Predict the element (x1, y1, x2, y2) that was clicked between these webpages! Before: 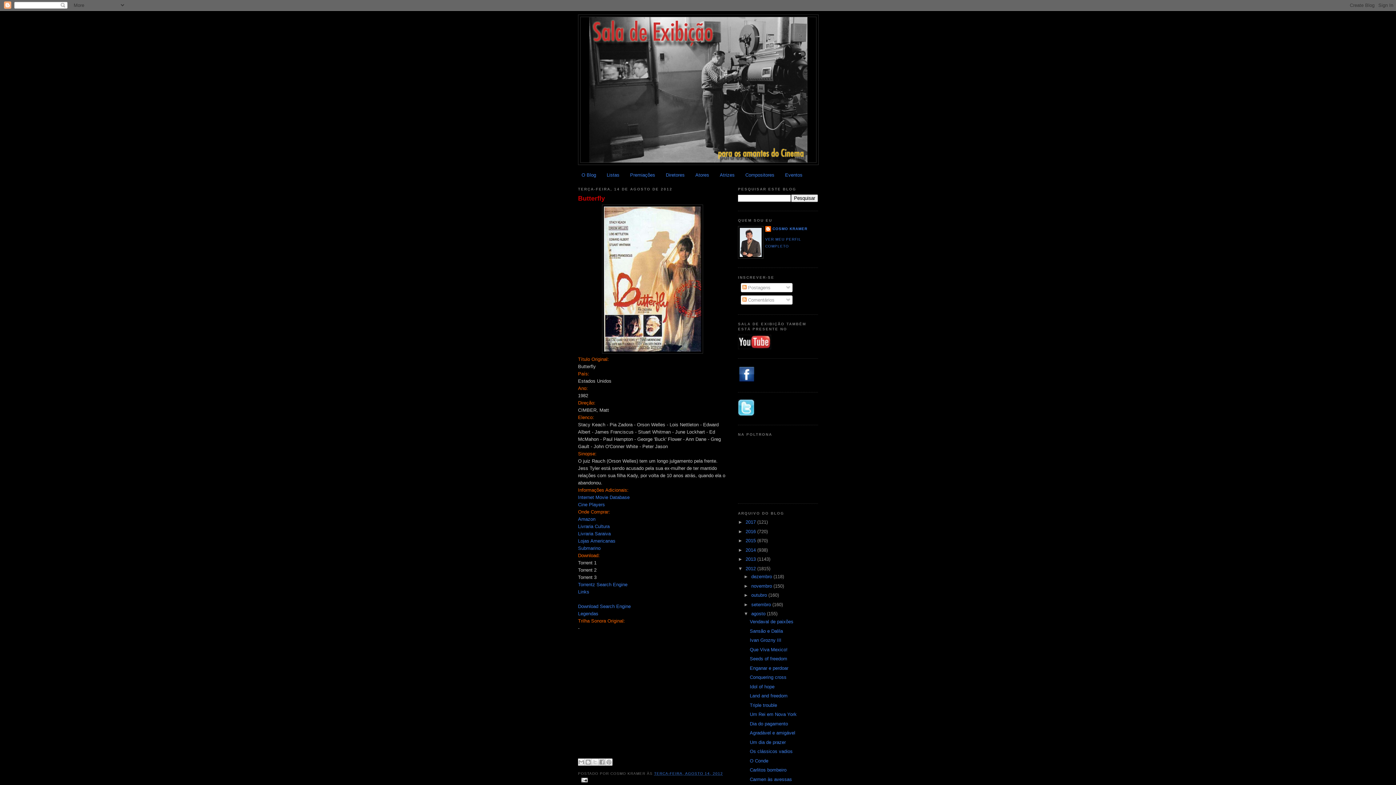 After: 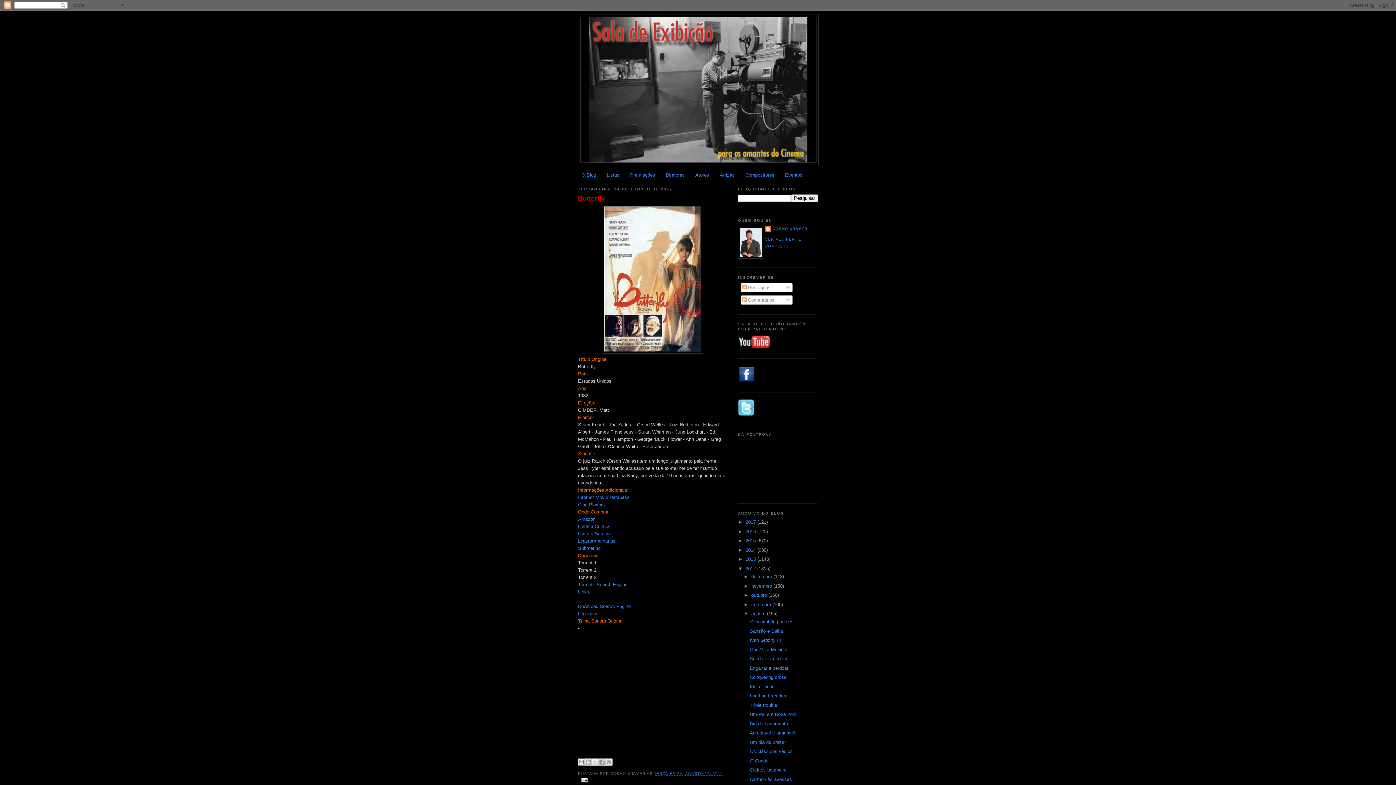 Action: bbox: (577, 758, 585, 766) label: Enviar por e-mail